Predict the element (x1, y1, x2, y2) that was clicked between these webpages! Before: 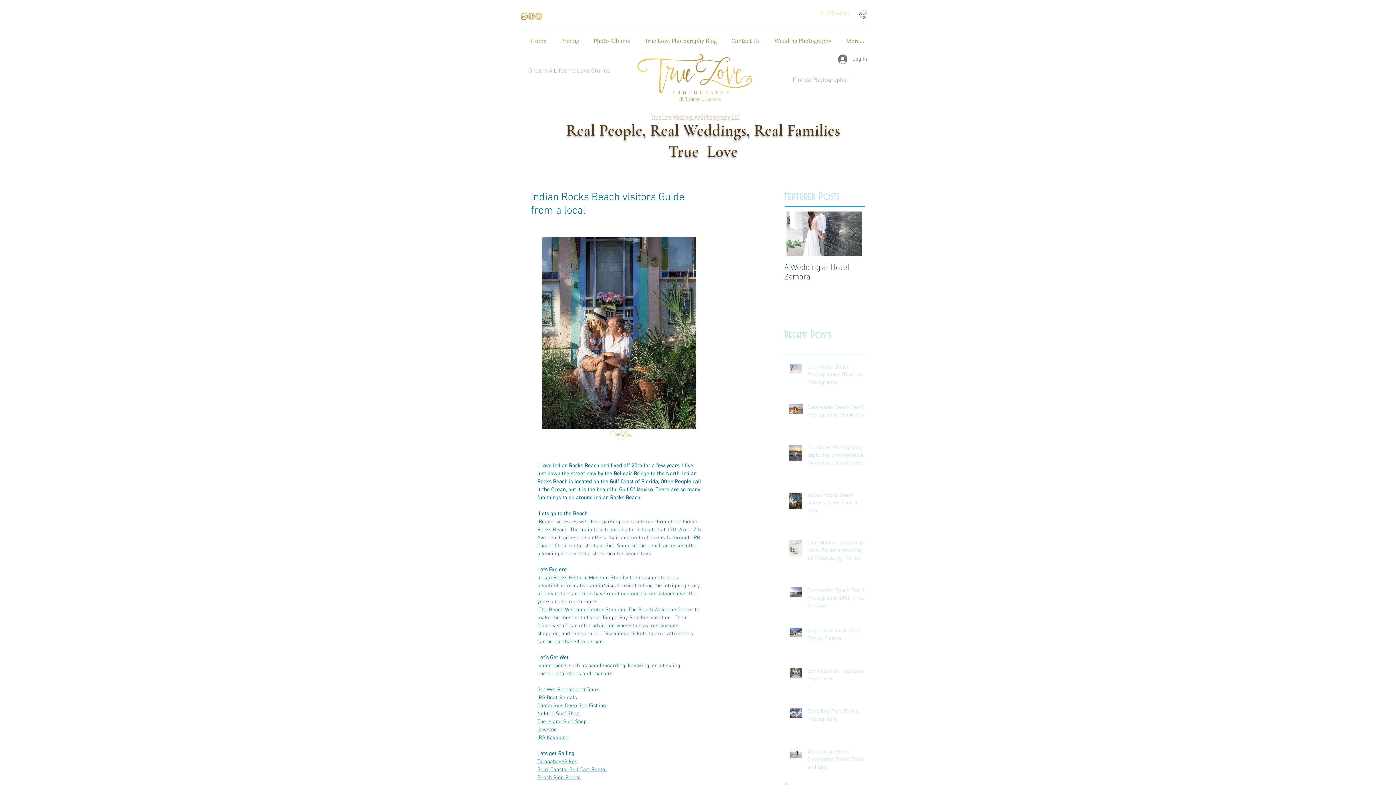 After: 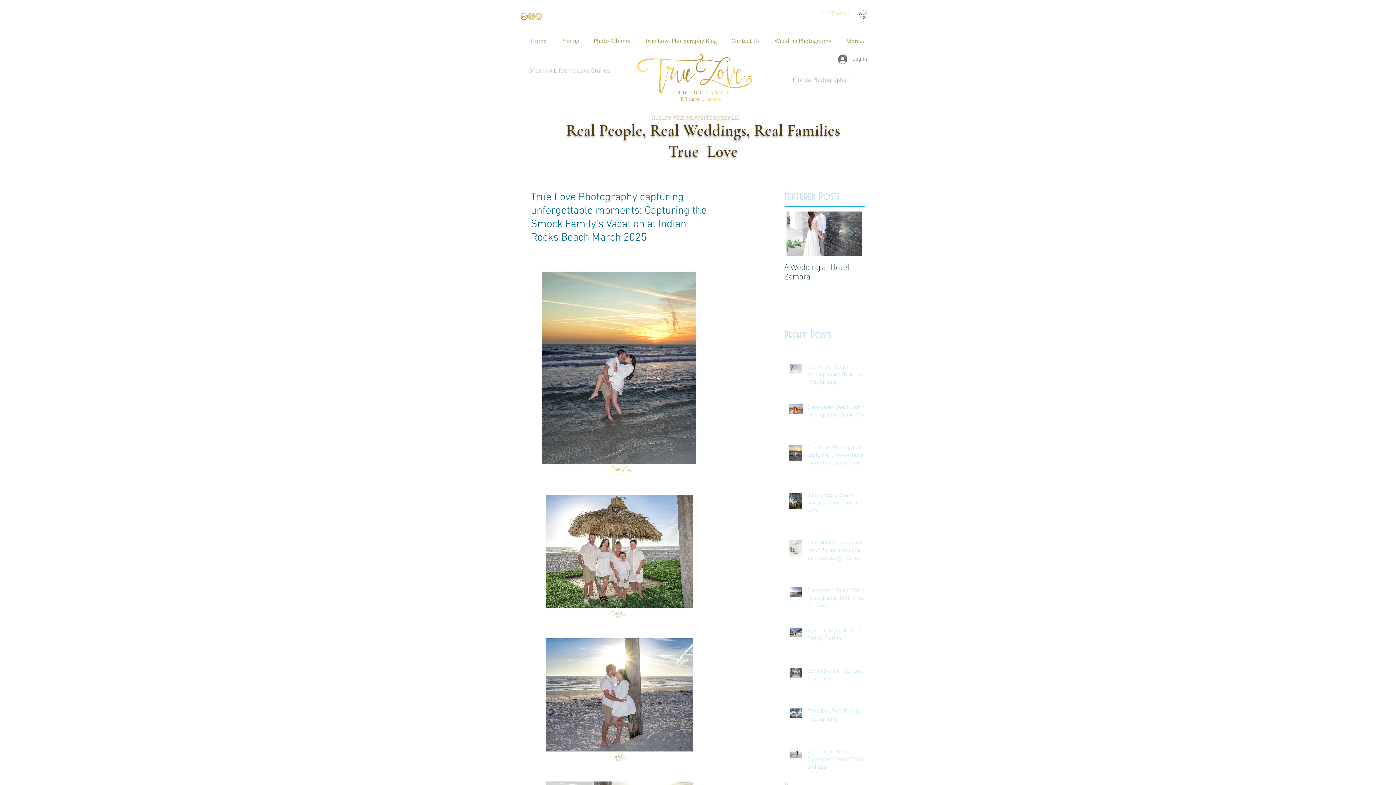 Action: label: True Love Photography capturing unforgettable moments: Capturing the Smock Family's Vacation at Indian Rocks Beach March 2025 bbox: (807, 444, 868, 470)